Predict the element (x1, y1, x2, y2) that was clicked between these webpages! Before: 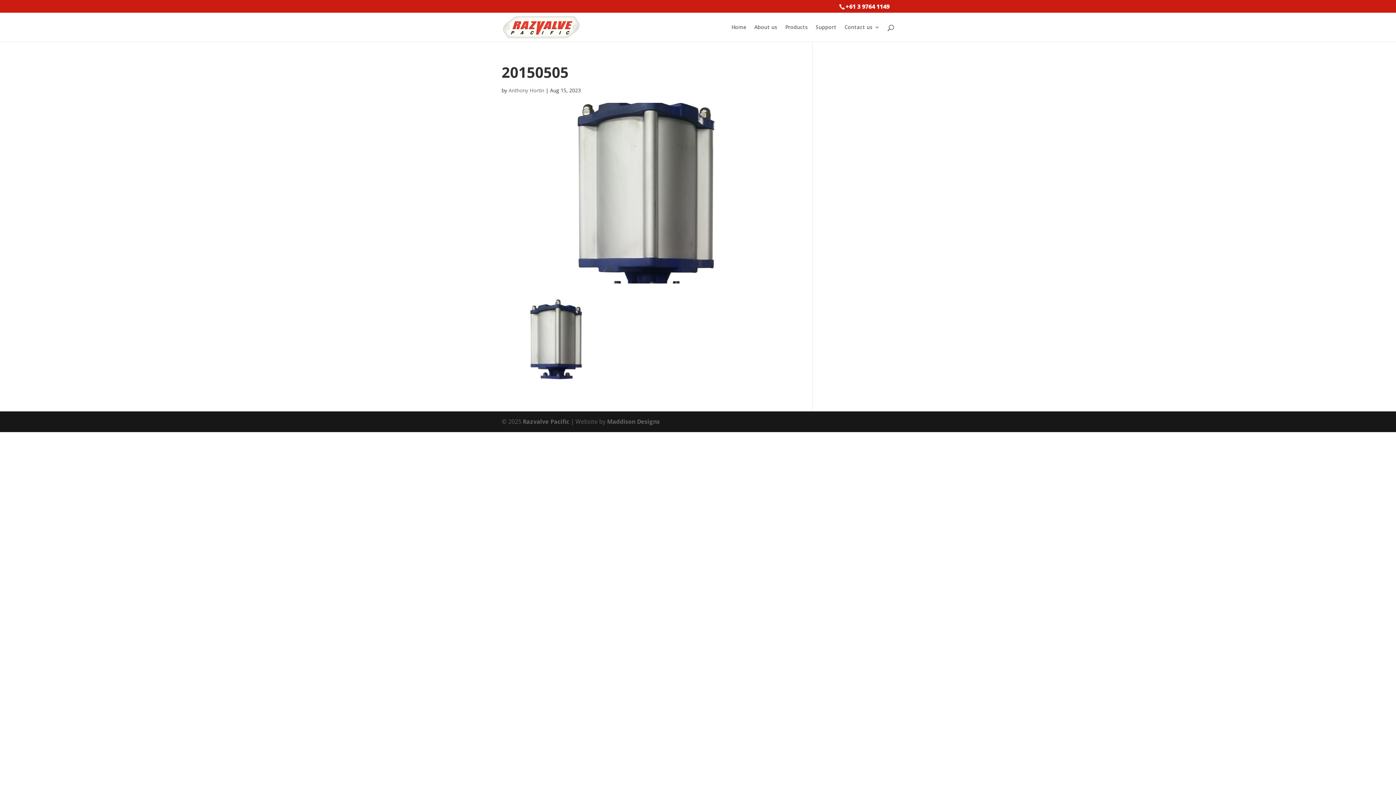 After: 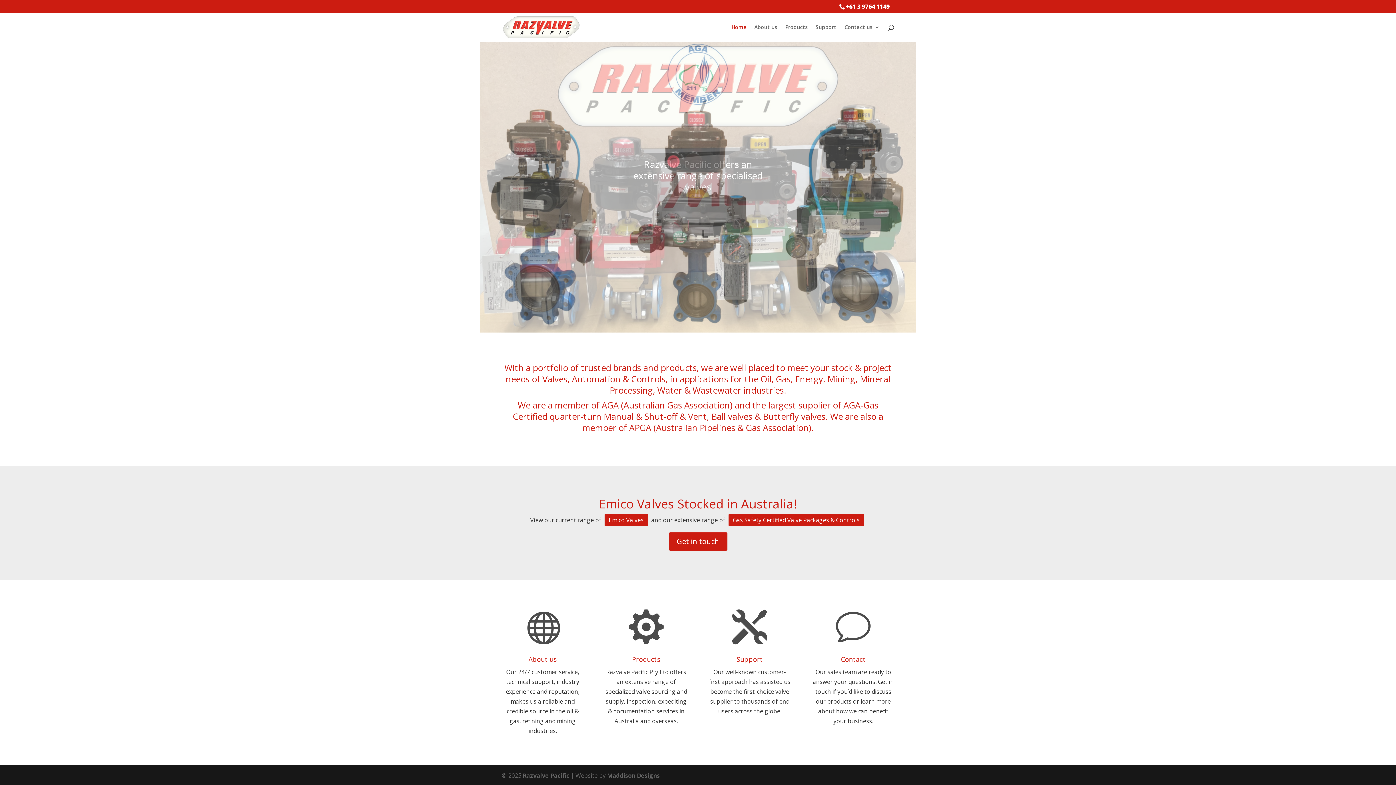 Action: bbox: (503, 22, 579, 30)